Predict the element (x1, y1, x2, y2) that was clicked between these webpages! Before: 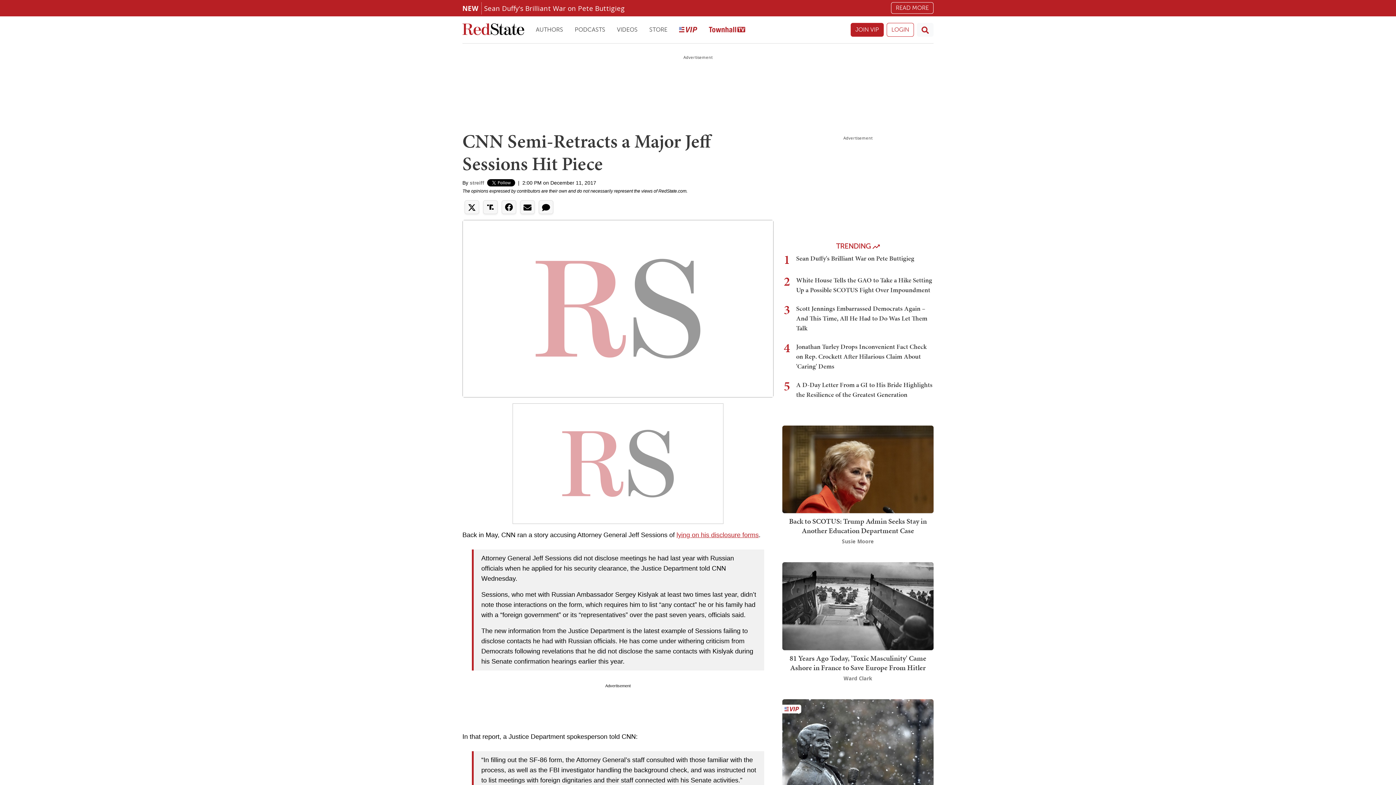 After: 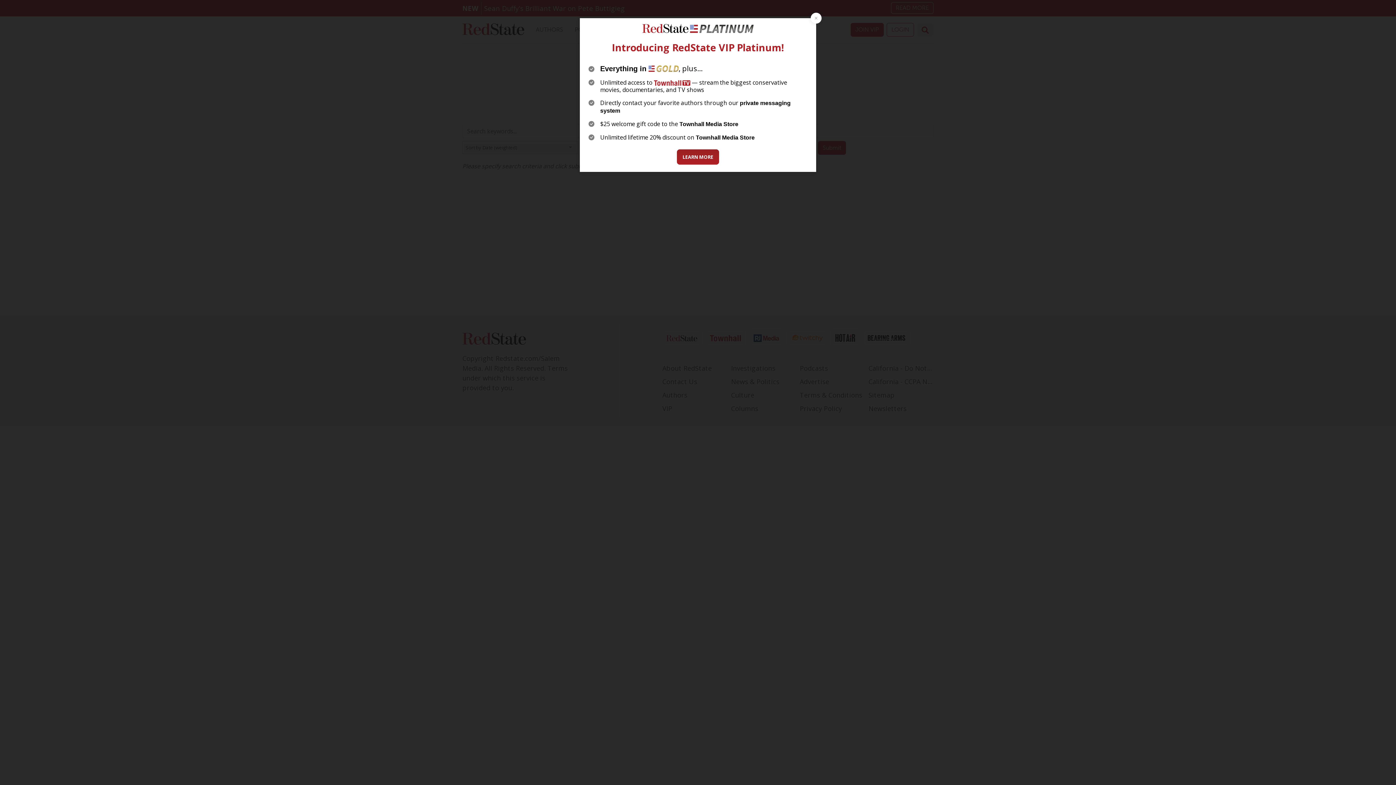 Action: bbox: (917, 22, 933, 36) label: Site Search